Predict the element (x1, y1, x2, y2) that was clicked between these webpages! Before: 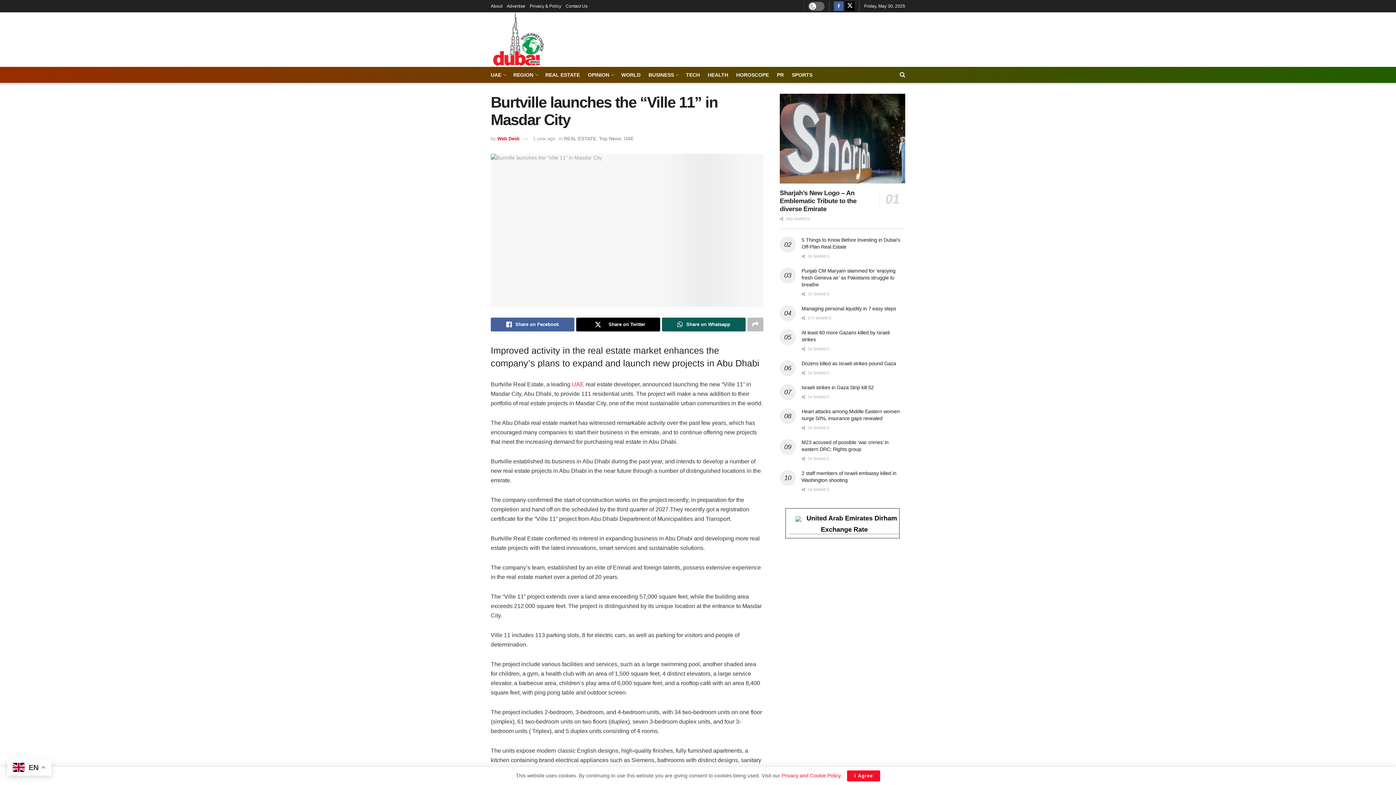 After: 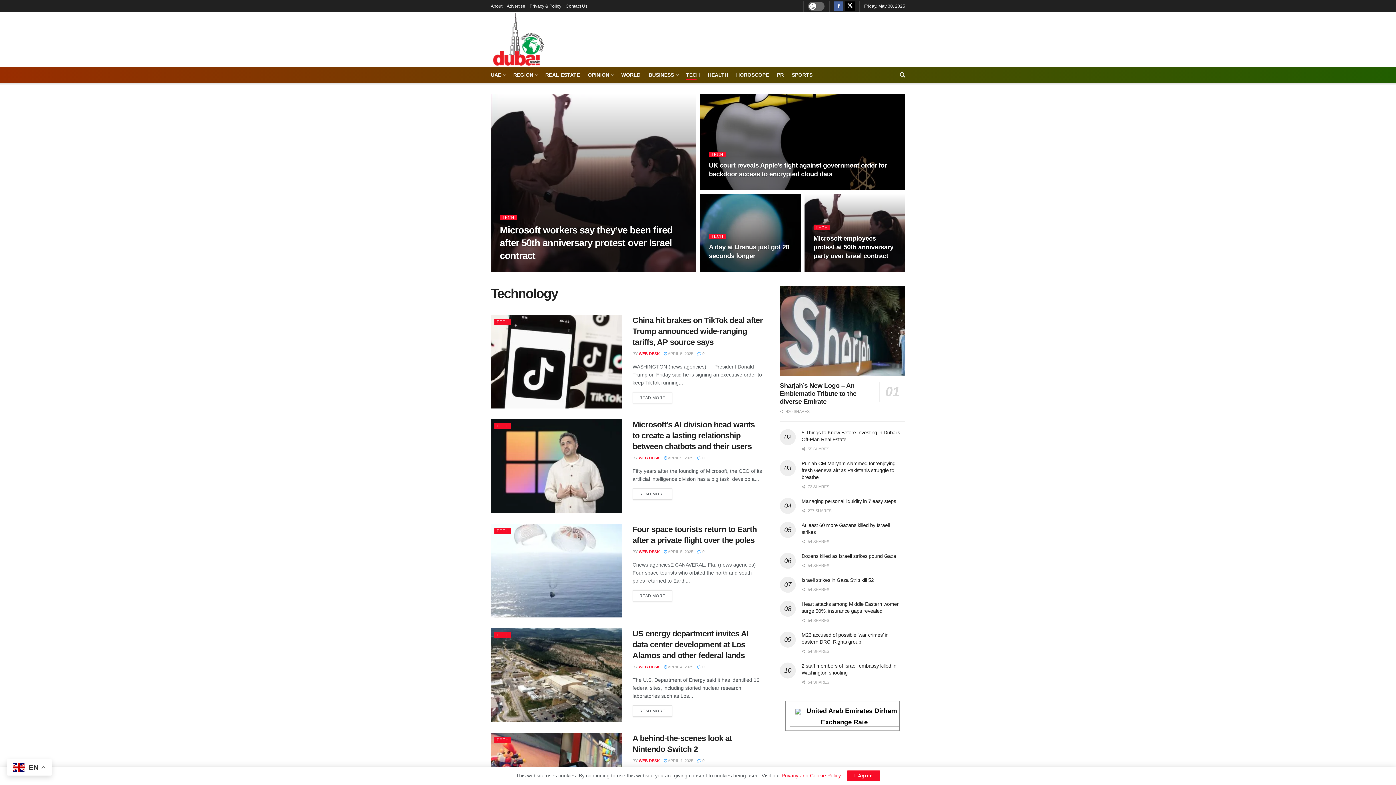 Action: label: TECH bbox: (686, 69, 700, 80)